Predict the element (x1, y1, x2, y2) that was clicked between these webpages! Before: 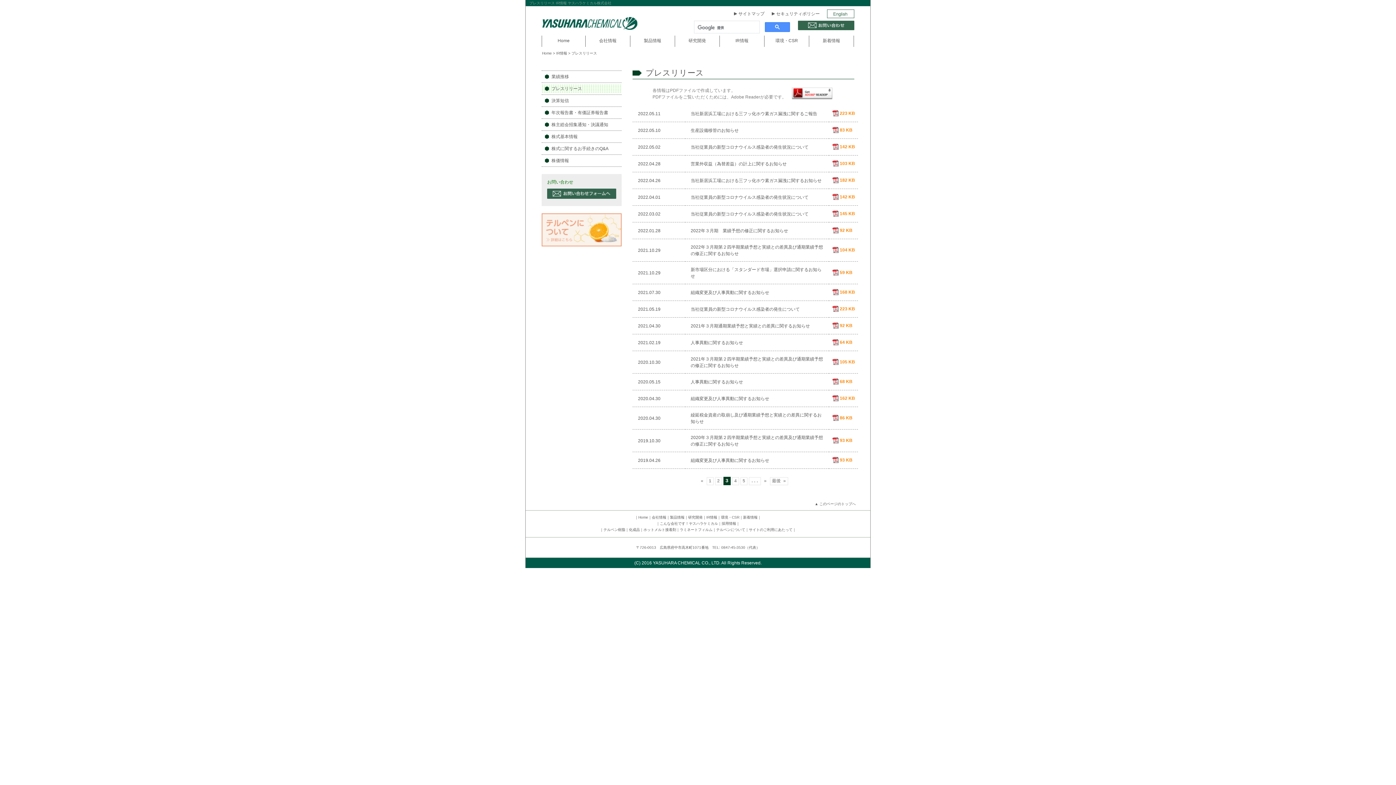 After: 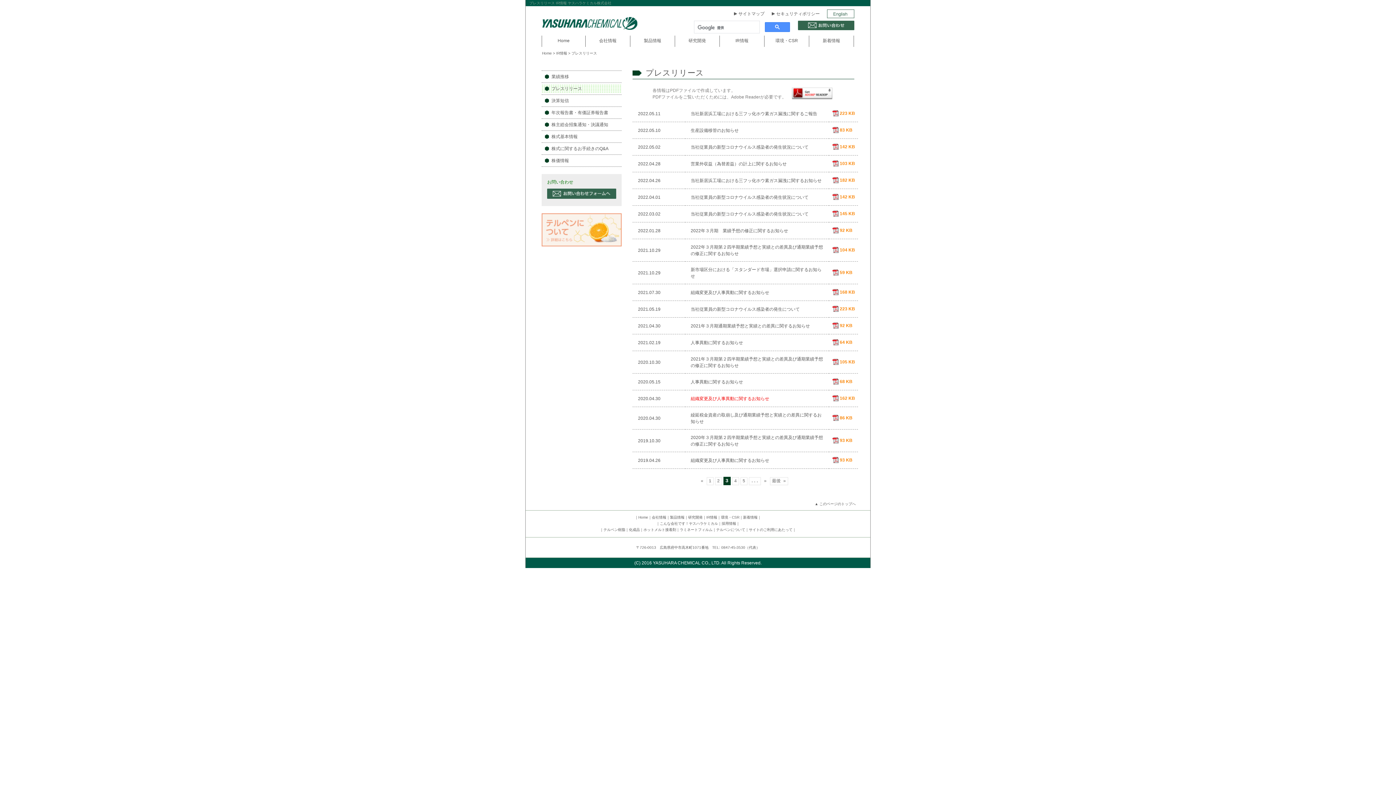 Action: bbox: (690, 396, 769, 401) label: 組織変更及び人事異動に関するお知らせ